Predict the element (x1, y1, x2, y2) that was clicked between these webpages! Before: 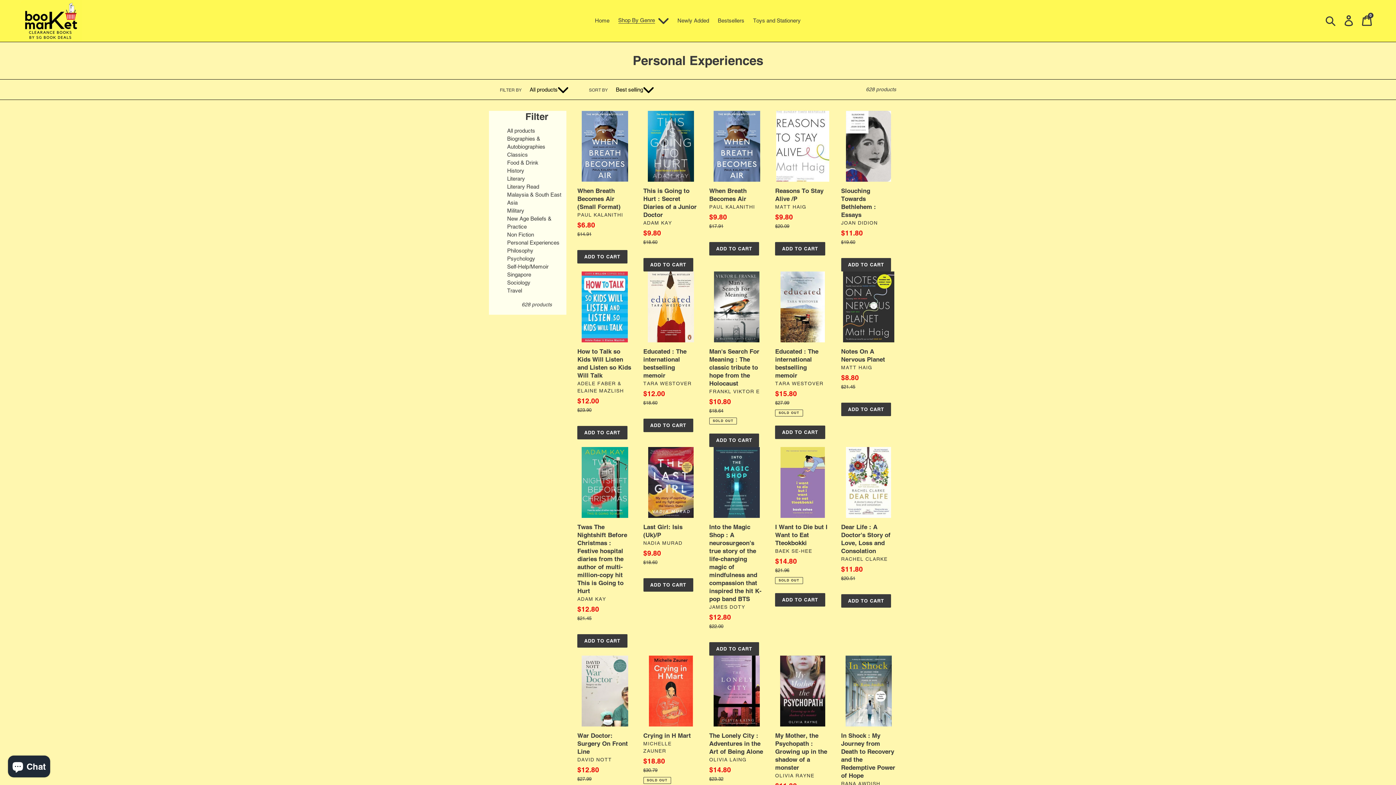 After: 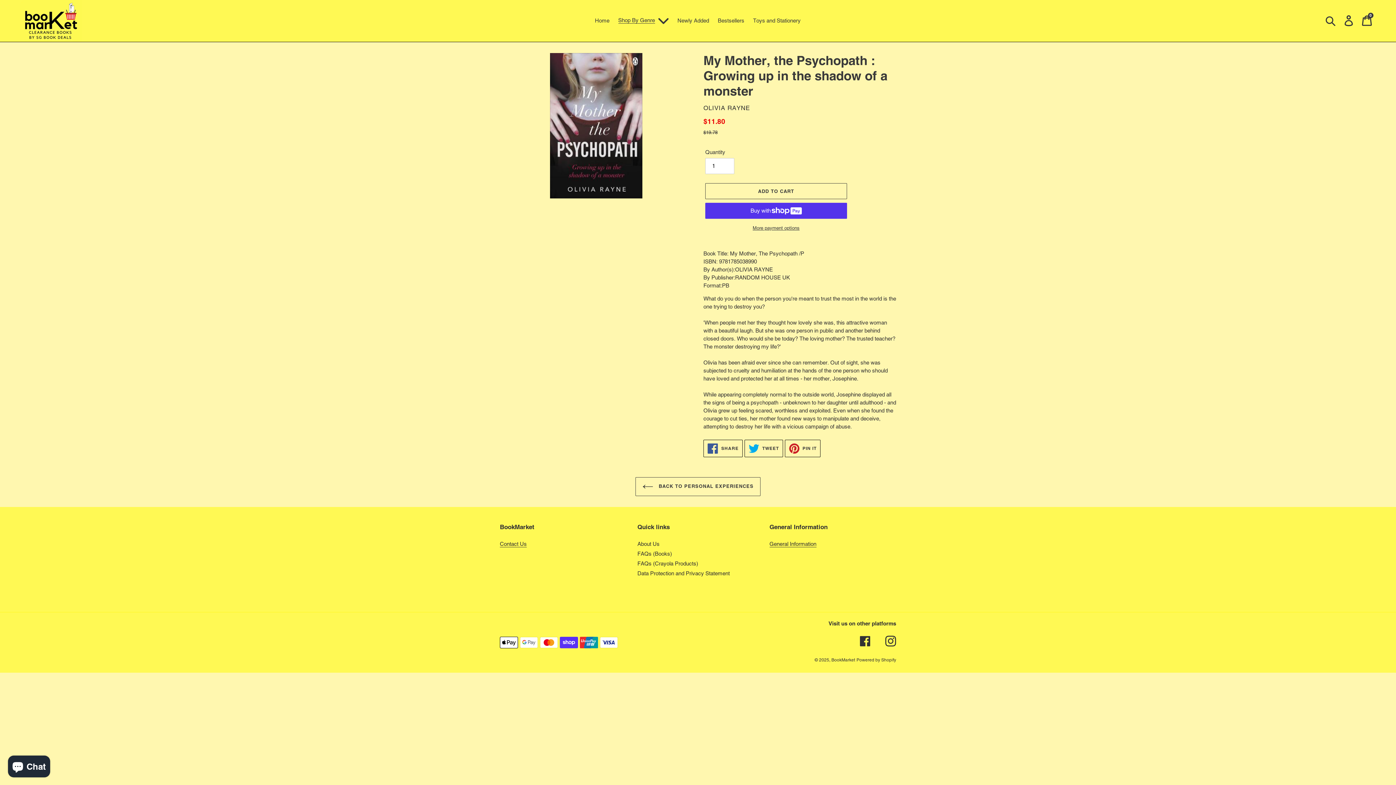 Action: label: My Mother, the Psychopath : Growing up in the shadow of a monster bbox: (775, 655, 830, 802)